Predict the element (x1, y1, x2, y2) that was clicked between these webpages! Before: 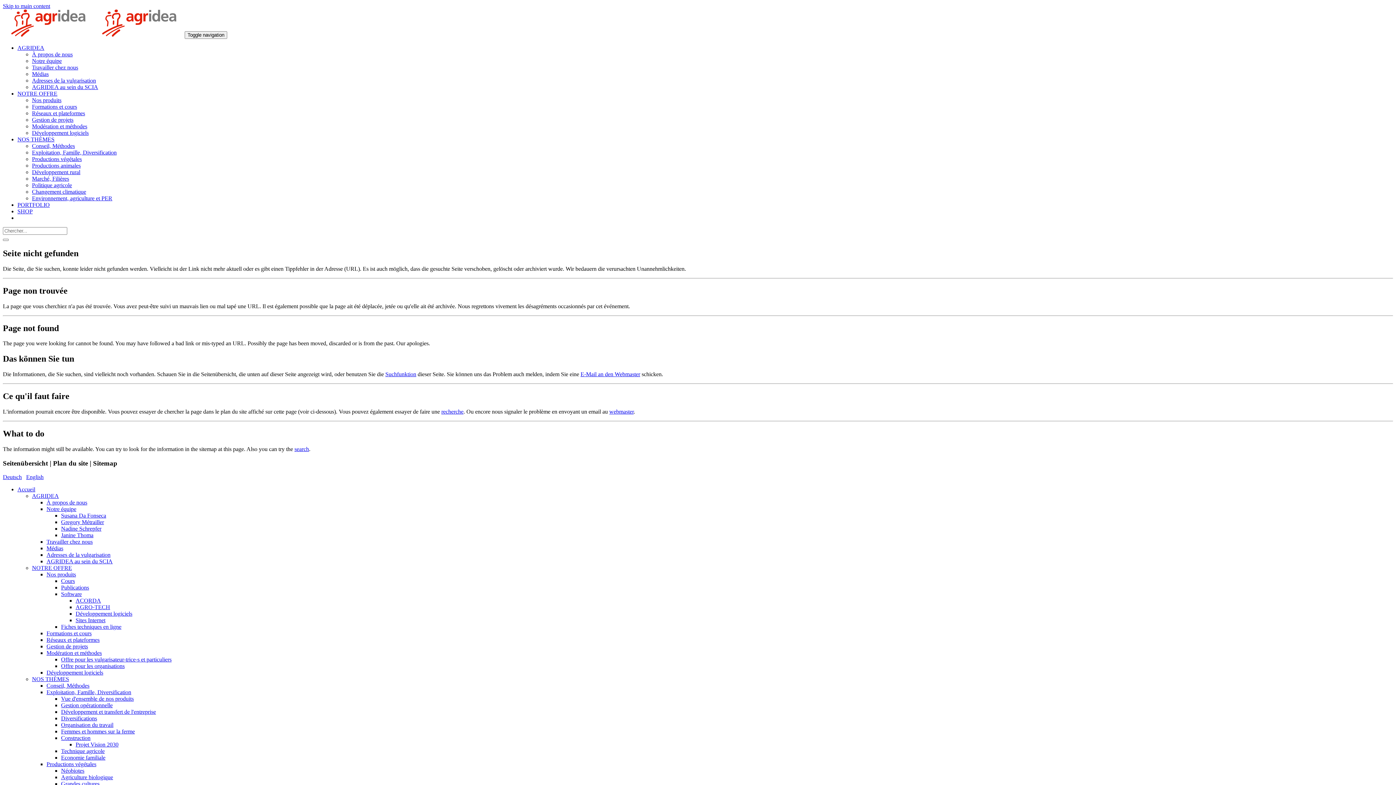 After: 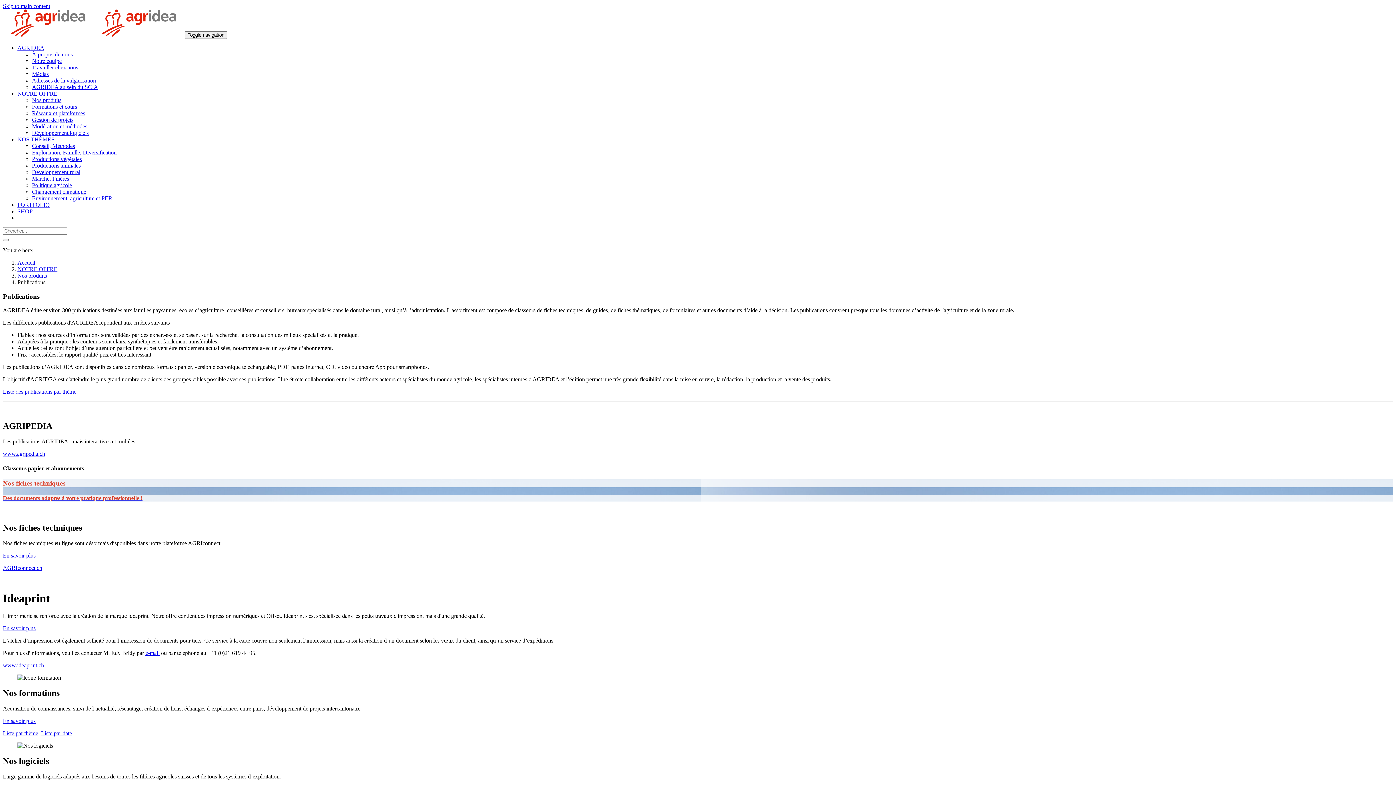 Action: bbox: (61, 584, 89, 591) label: Publications